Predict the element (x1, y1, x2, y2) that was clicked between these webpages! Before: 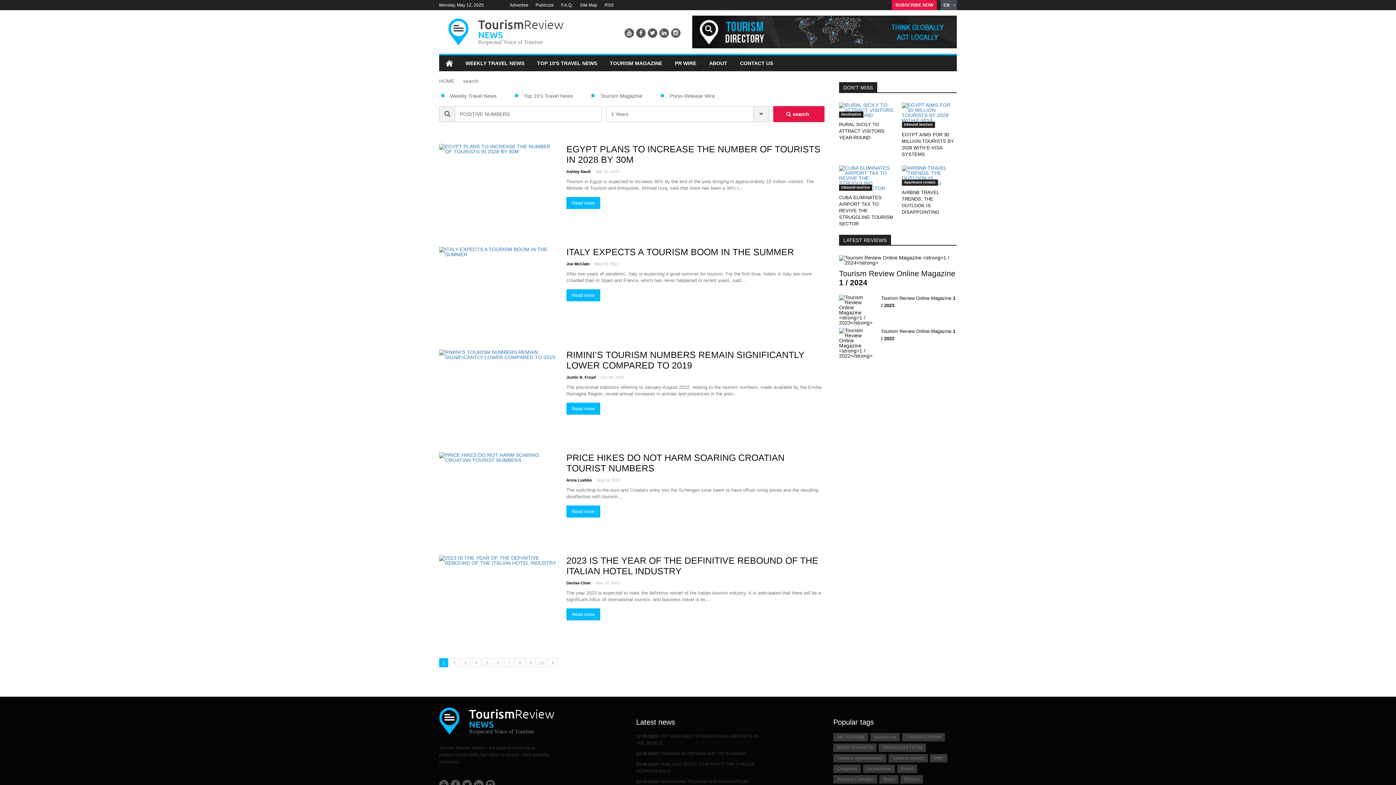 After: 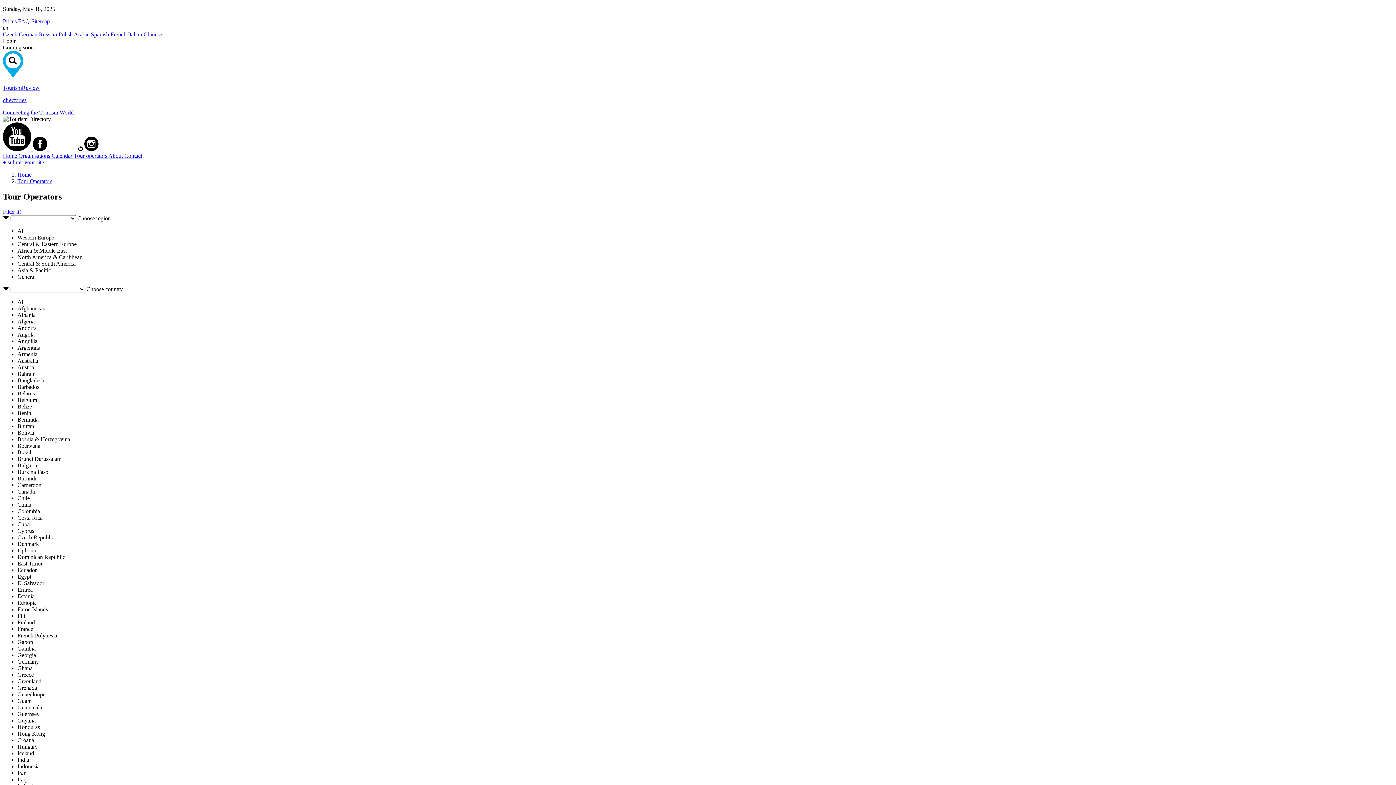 Action: label: DMC bbox: (930, 754, 947, 762)